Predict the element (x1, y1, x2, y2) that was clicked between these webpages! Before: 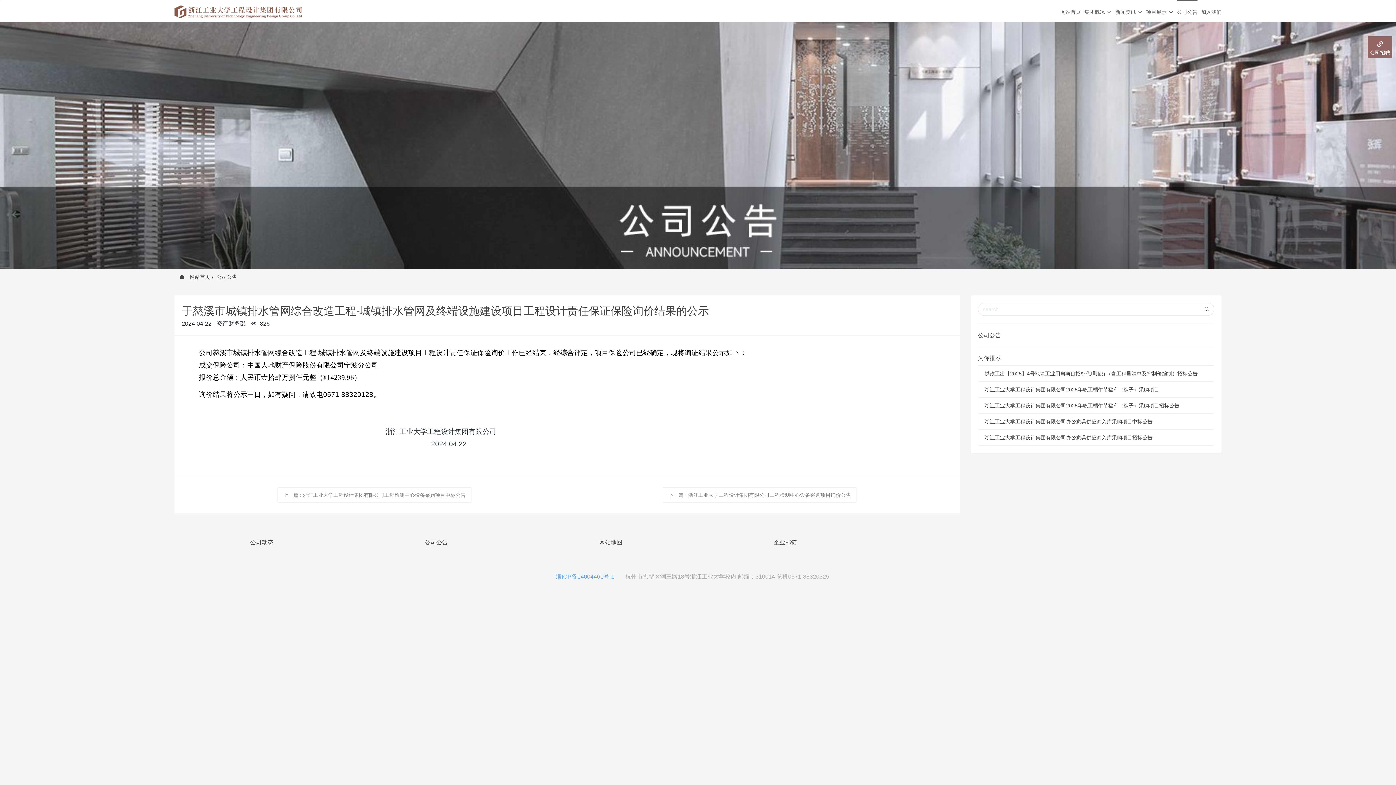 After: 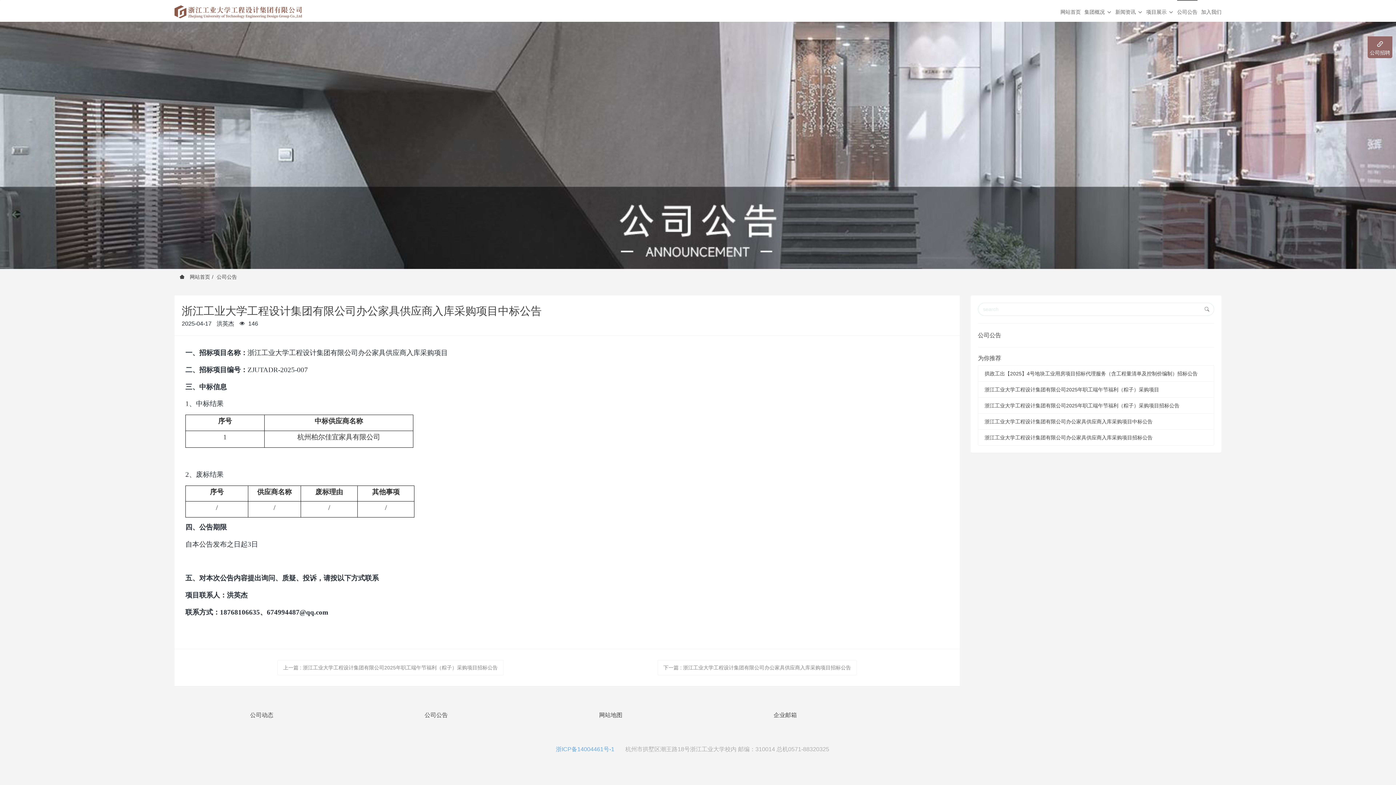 Action: bbox: (984, 418, 1152, 424) label: 浙江工业大学工程设计集团有限公司办公家具供应商入库采购项目中标公告